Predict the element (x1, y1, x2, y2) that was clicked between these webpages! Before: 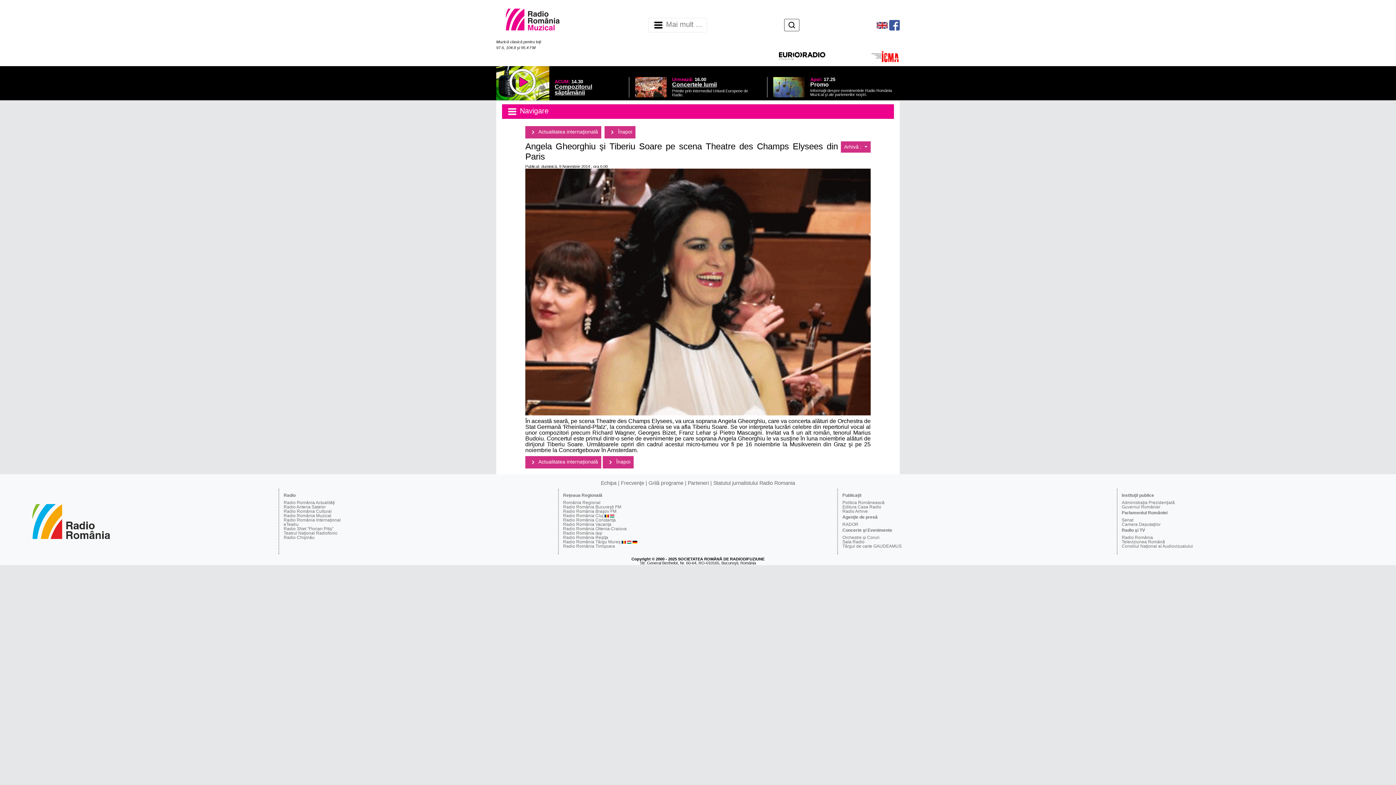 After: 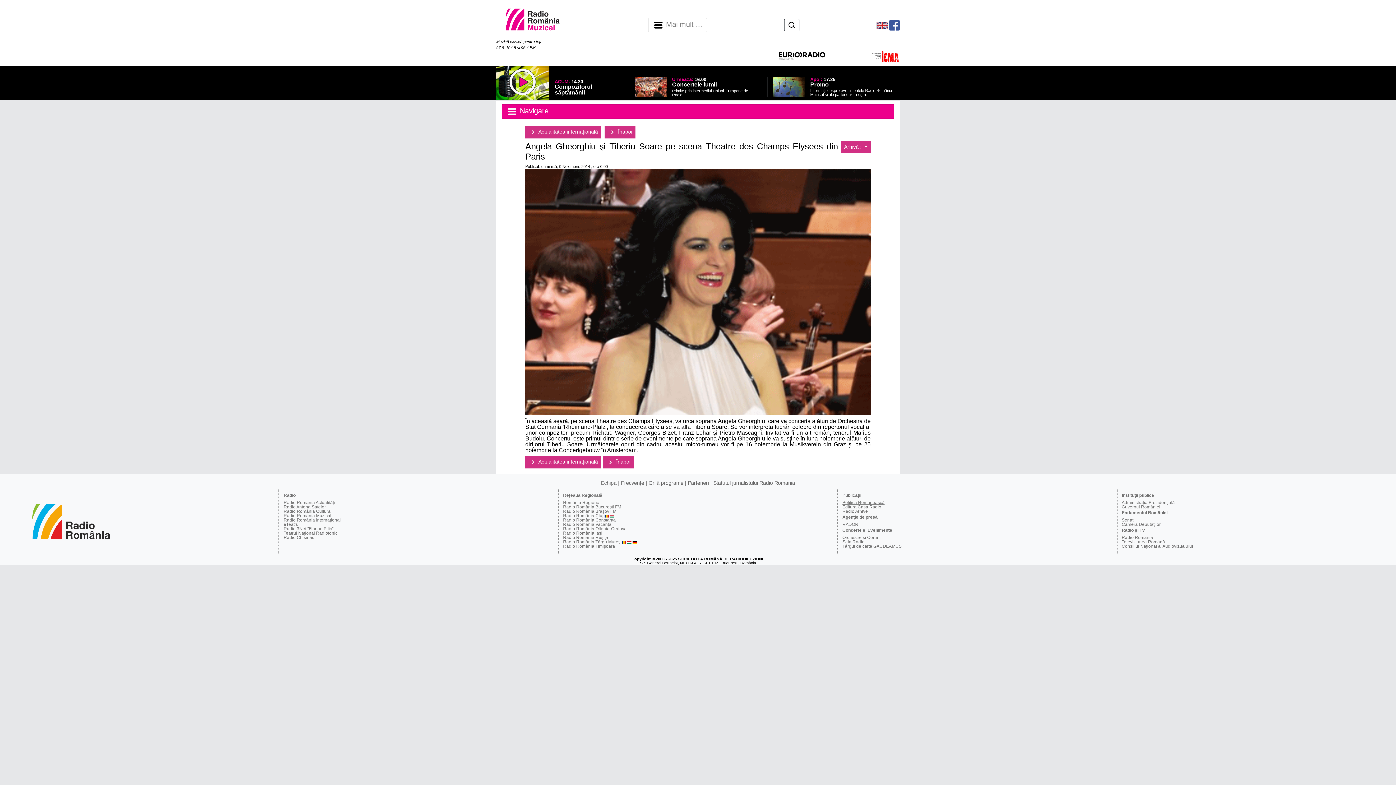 Action: bbox: (842, 500, 884, 505) label: Politica Românească